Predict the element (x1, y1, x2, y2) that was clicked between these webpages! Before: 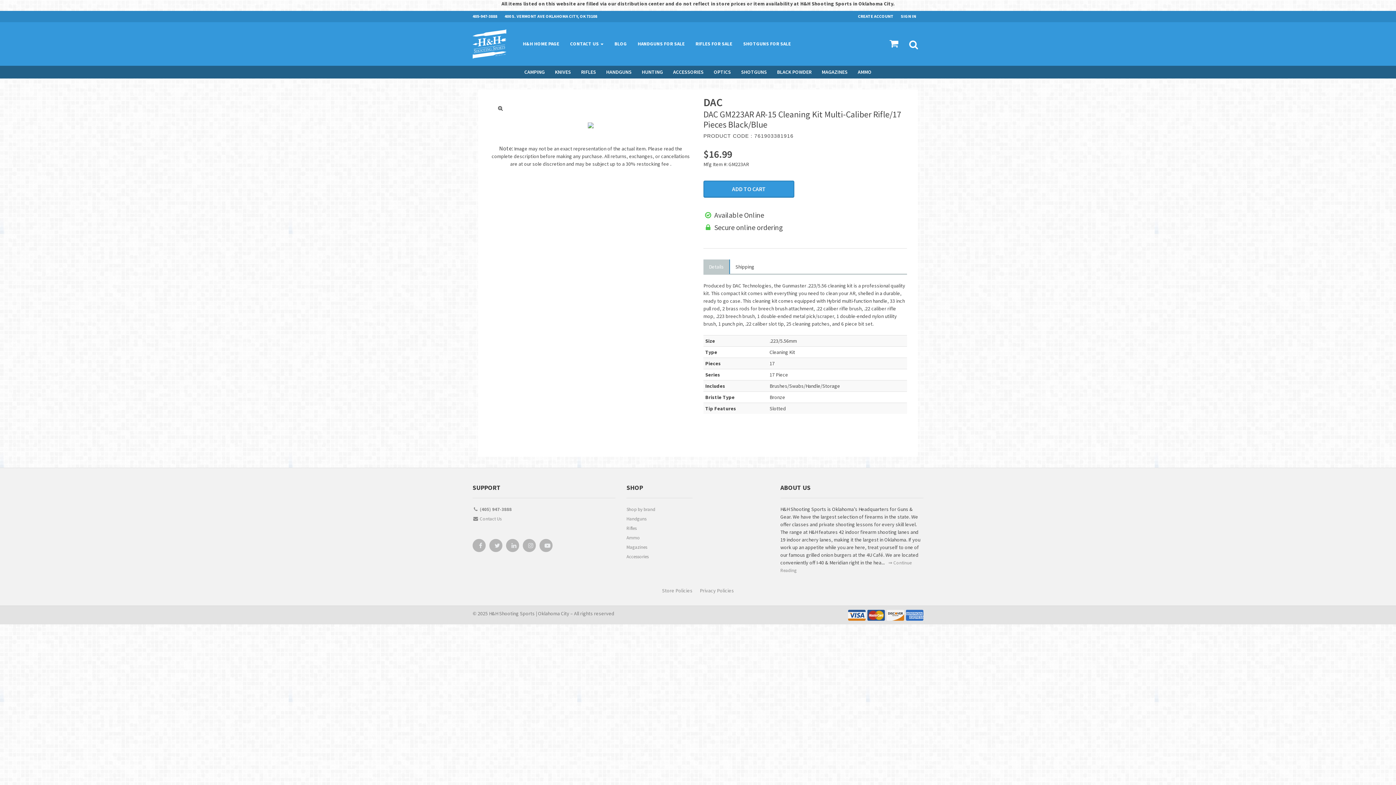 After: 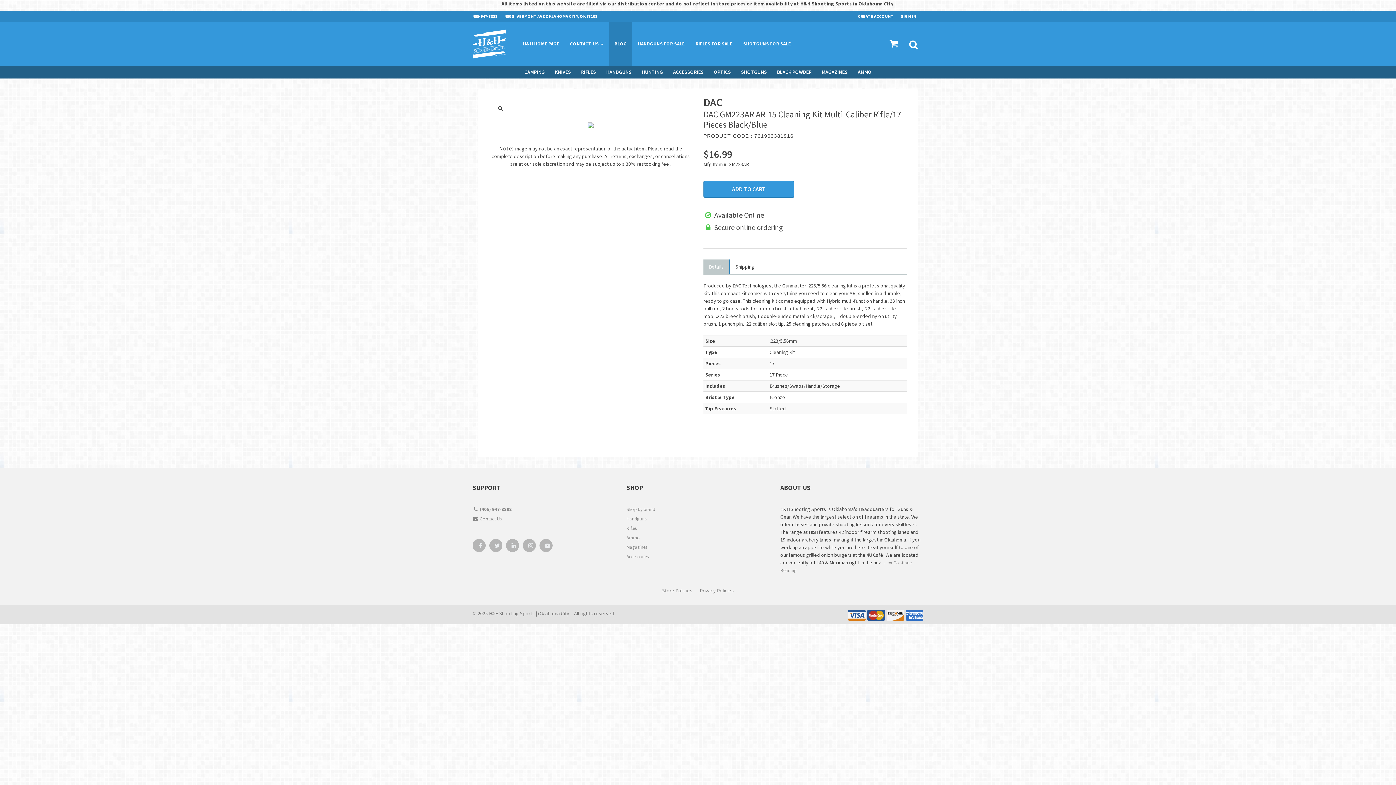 Action: label: BLOG bbox: (609, 22, 632, 65)